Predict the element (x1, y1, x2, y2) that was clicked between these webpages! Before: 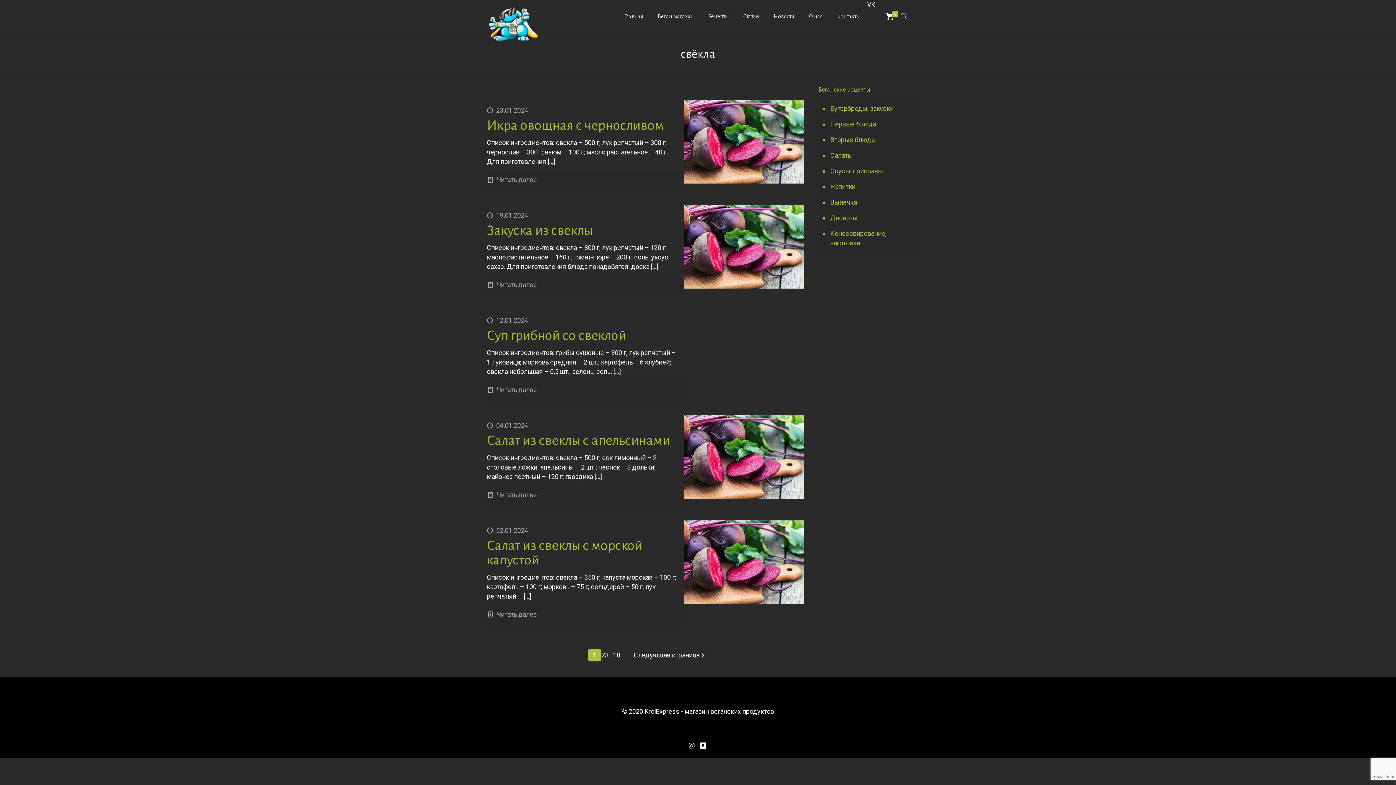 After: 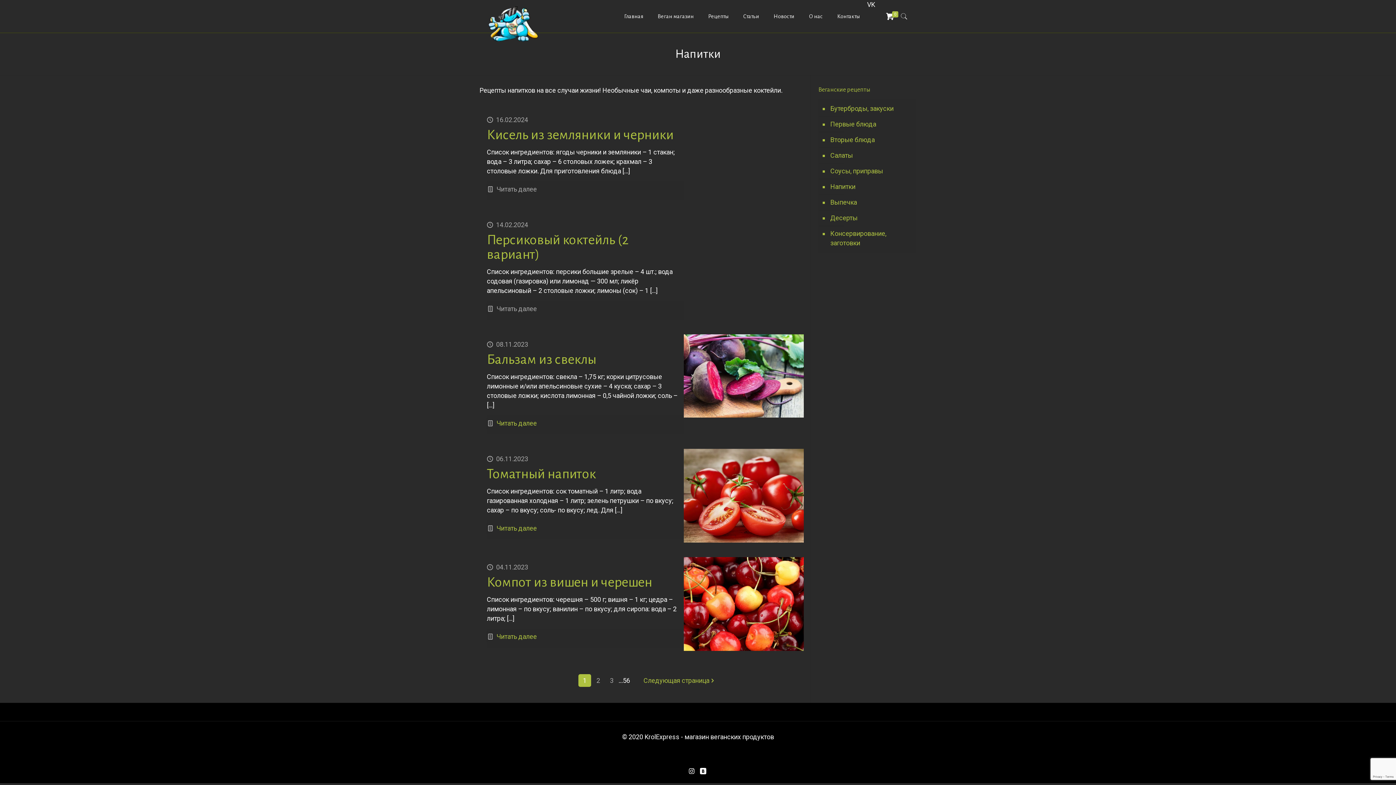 Action: label: Напитки bbox: (829, 179, 912, 194)